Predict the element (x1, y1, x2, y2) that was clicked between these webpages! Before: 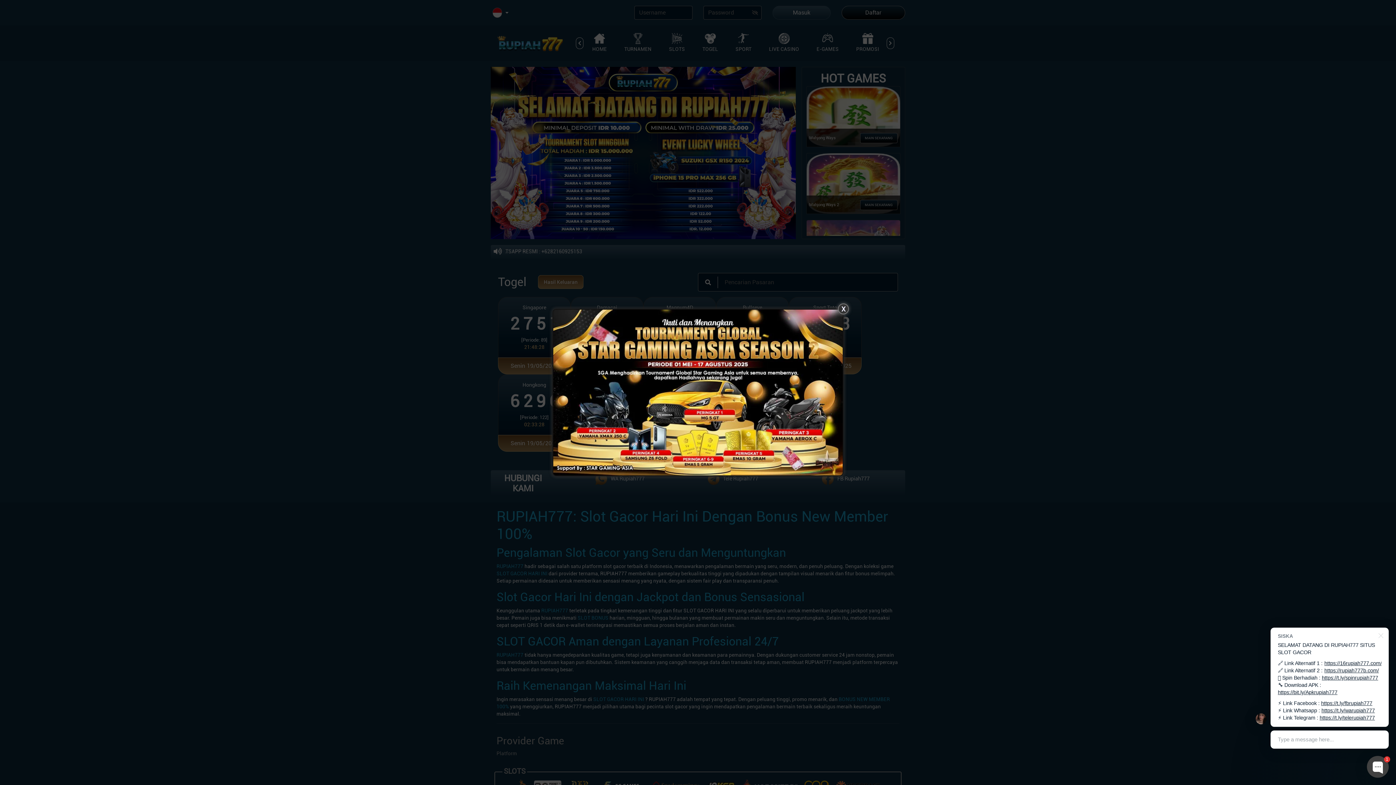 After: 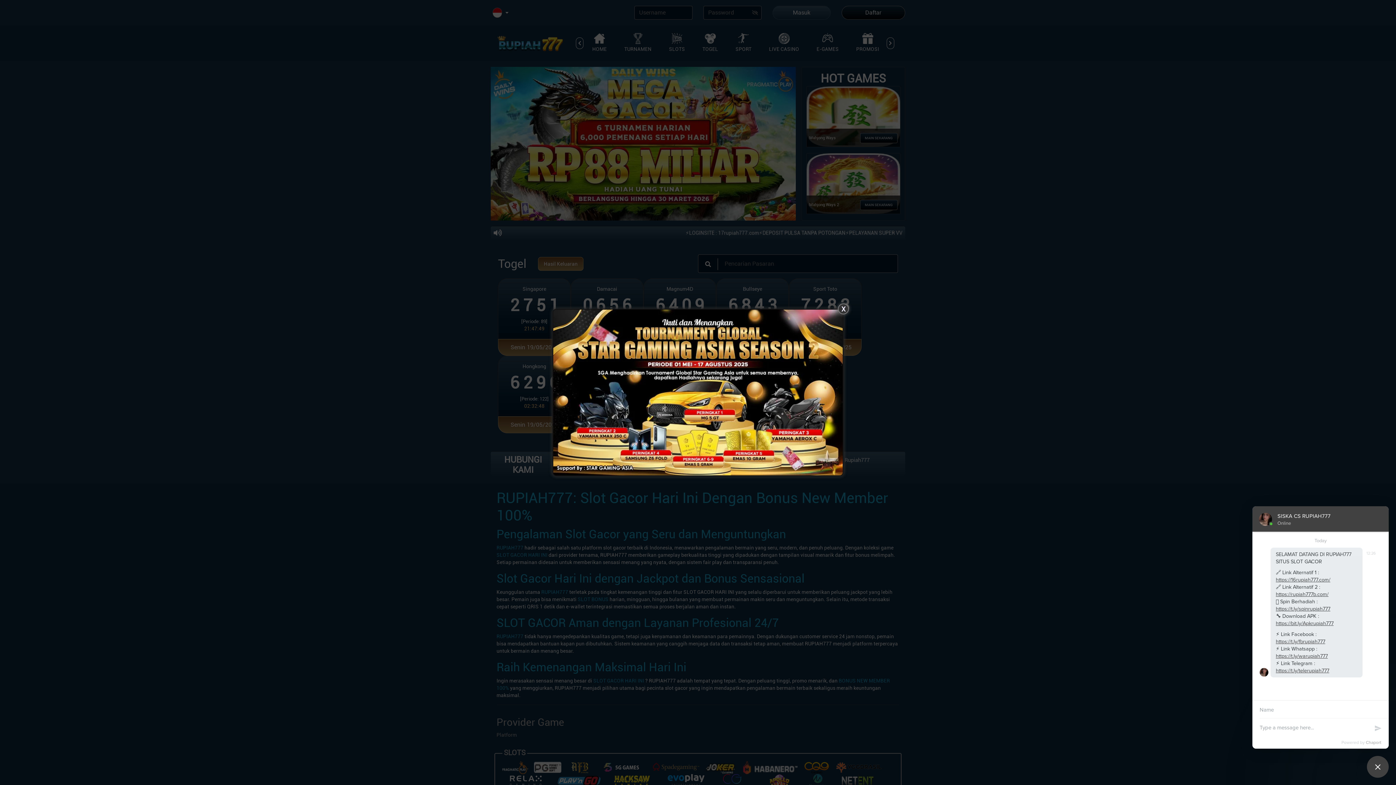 Action: bbox: (1322, 675, 1378, 681) label: https://t.ly/spinrupiah777